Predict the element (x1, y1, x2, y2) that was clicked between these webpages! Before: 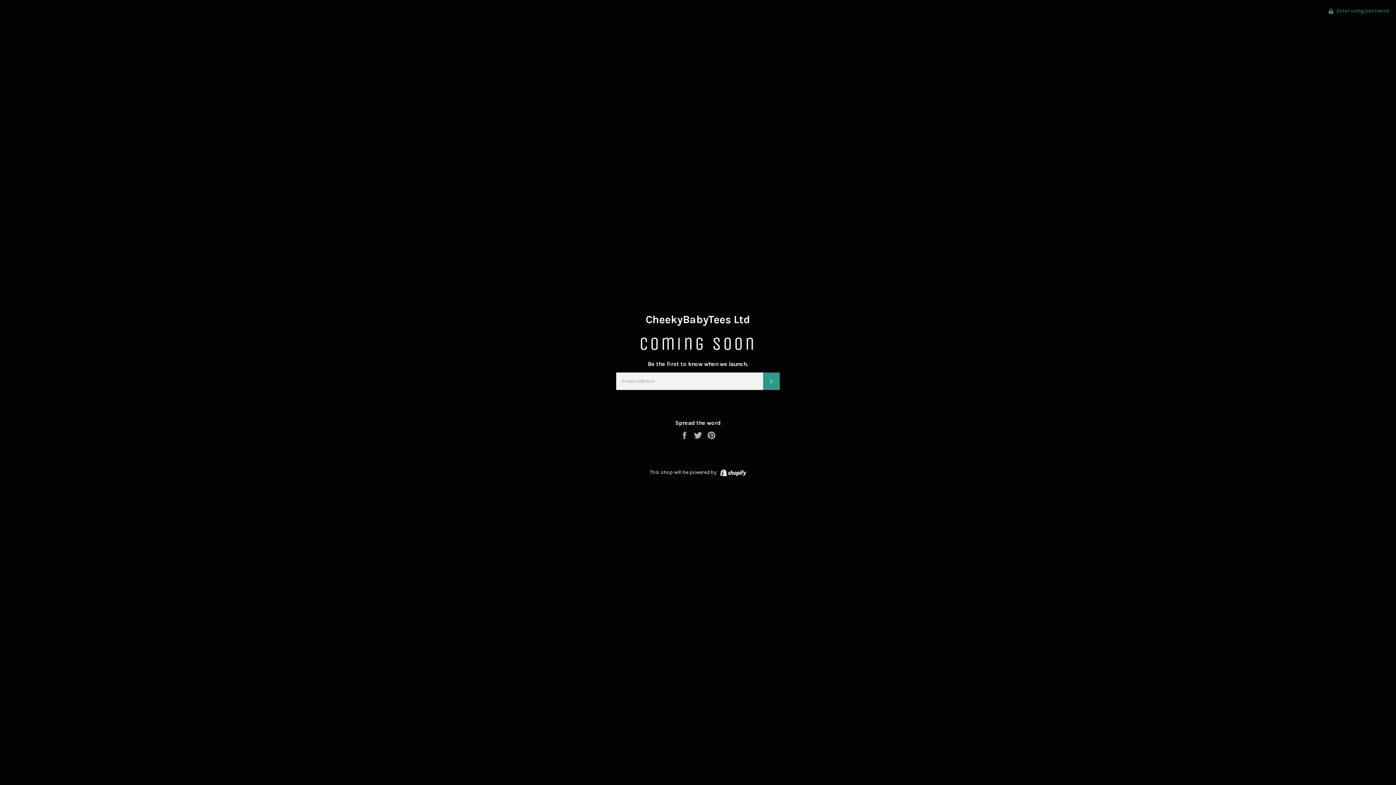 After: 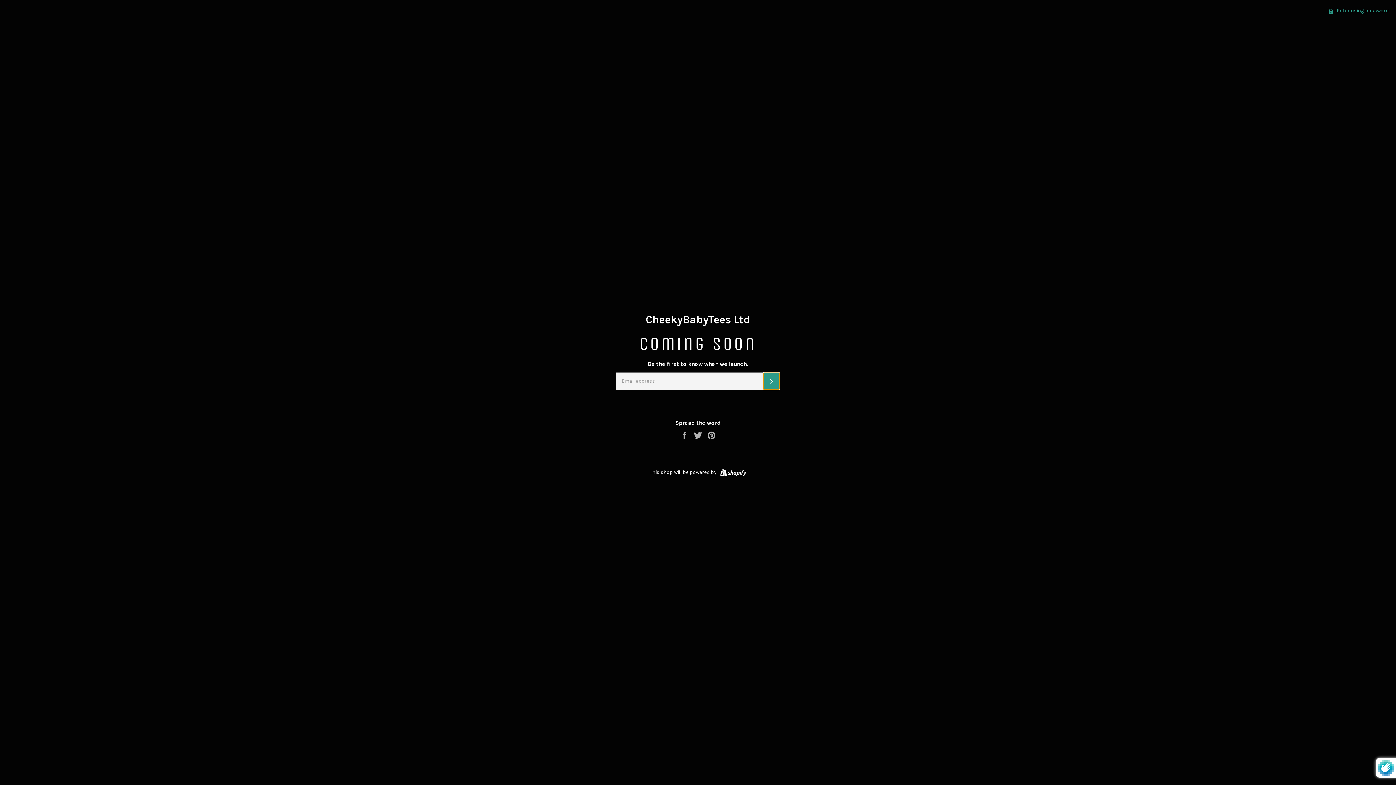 Action: bbox: (763, 372, 780, 390) label: Subscribe